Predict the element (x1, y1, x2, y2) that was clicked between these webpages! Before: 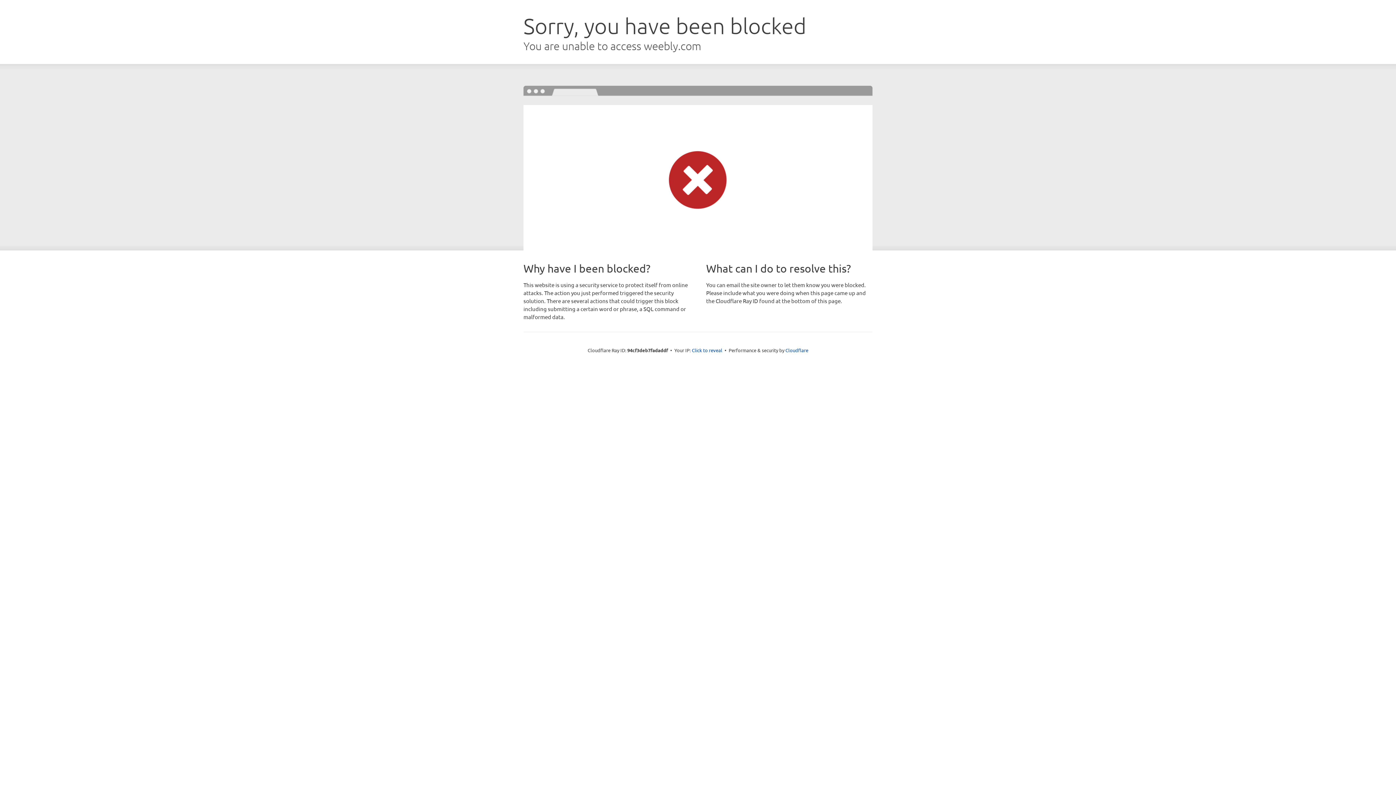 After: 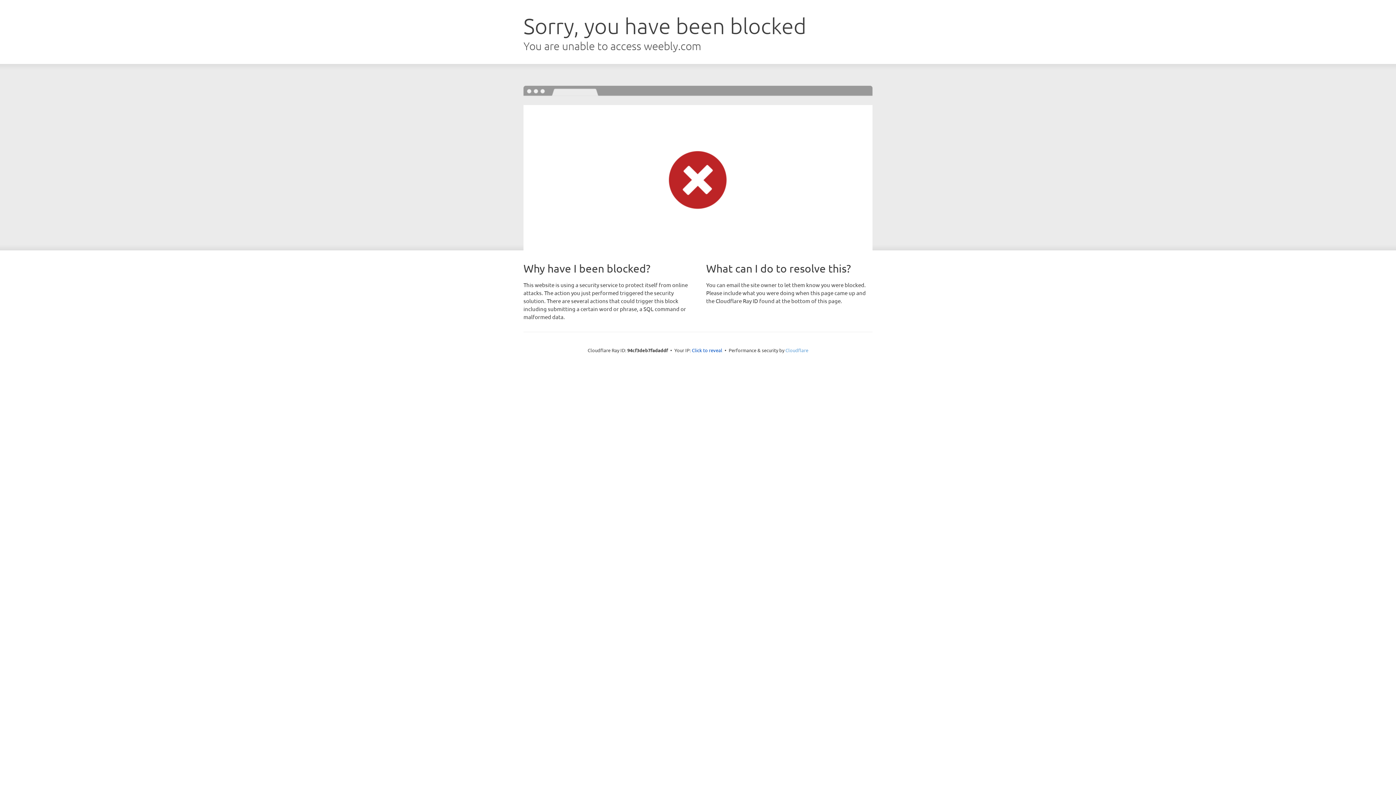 Action: label: Cloudflare bbox: (785, 347, 808, 353)